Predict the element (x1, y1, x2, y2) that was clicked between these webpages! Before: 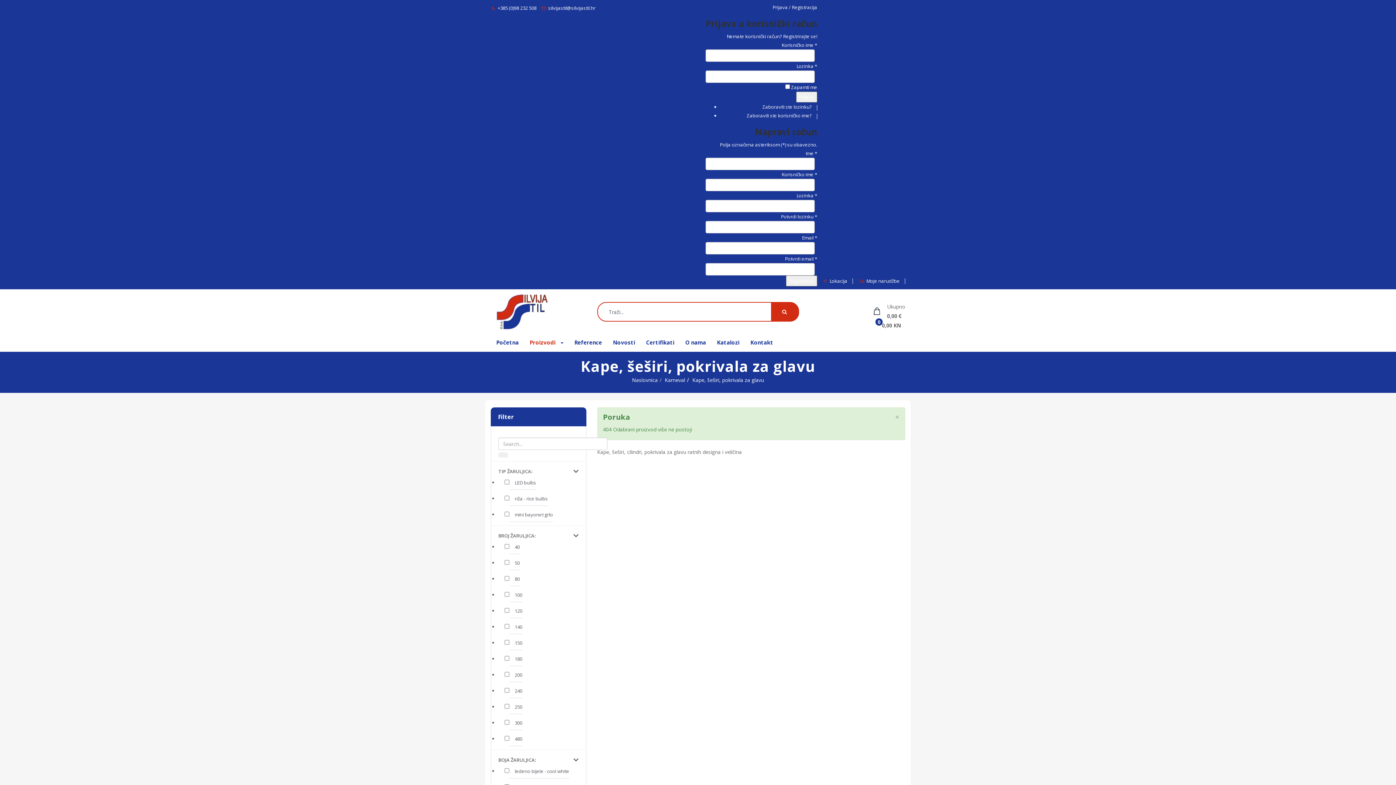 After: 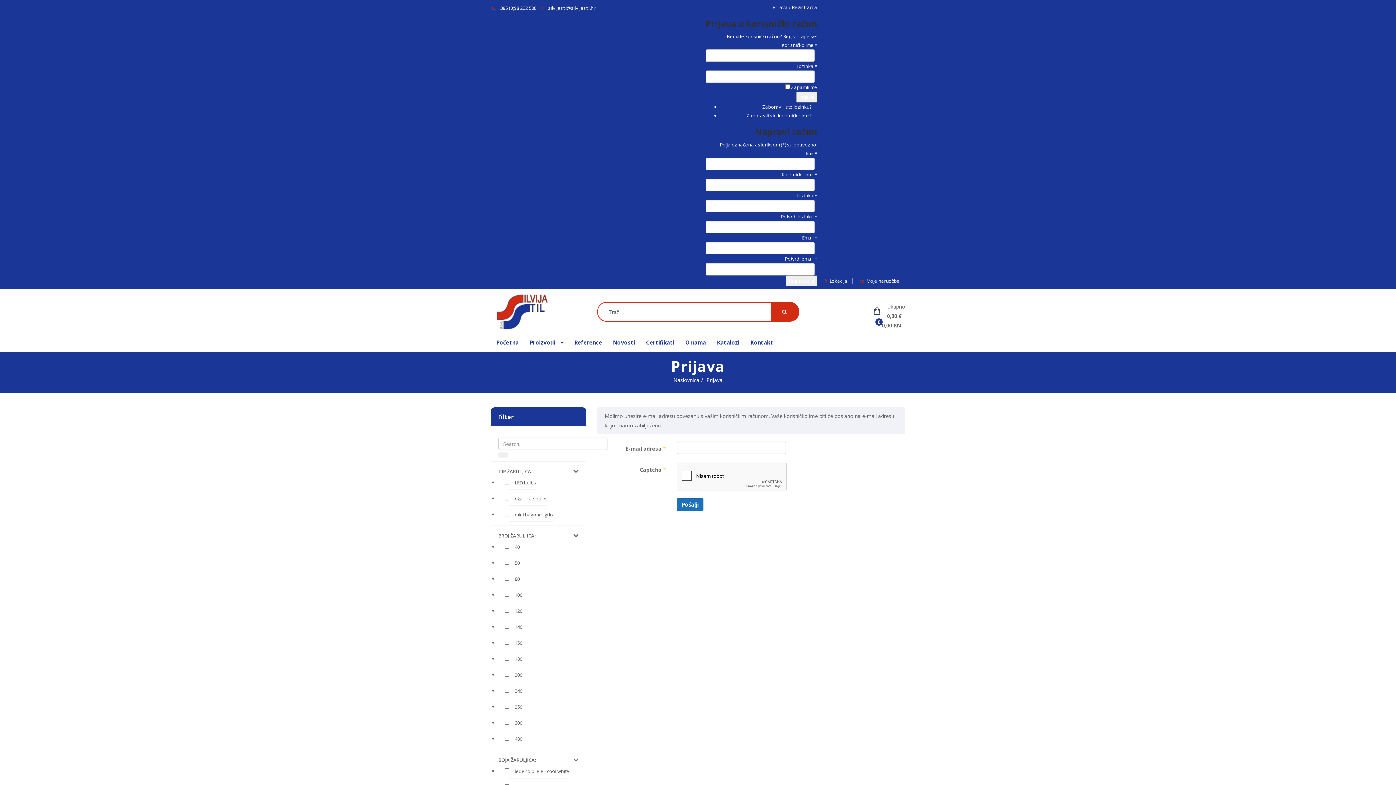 Action: label: Zaboravili ste korisničko ime? bbox: (746, 112, 812, 118)